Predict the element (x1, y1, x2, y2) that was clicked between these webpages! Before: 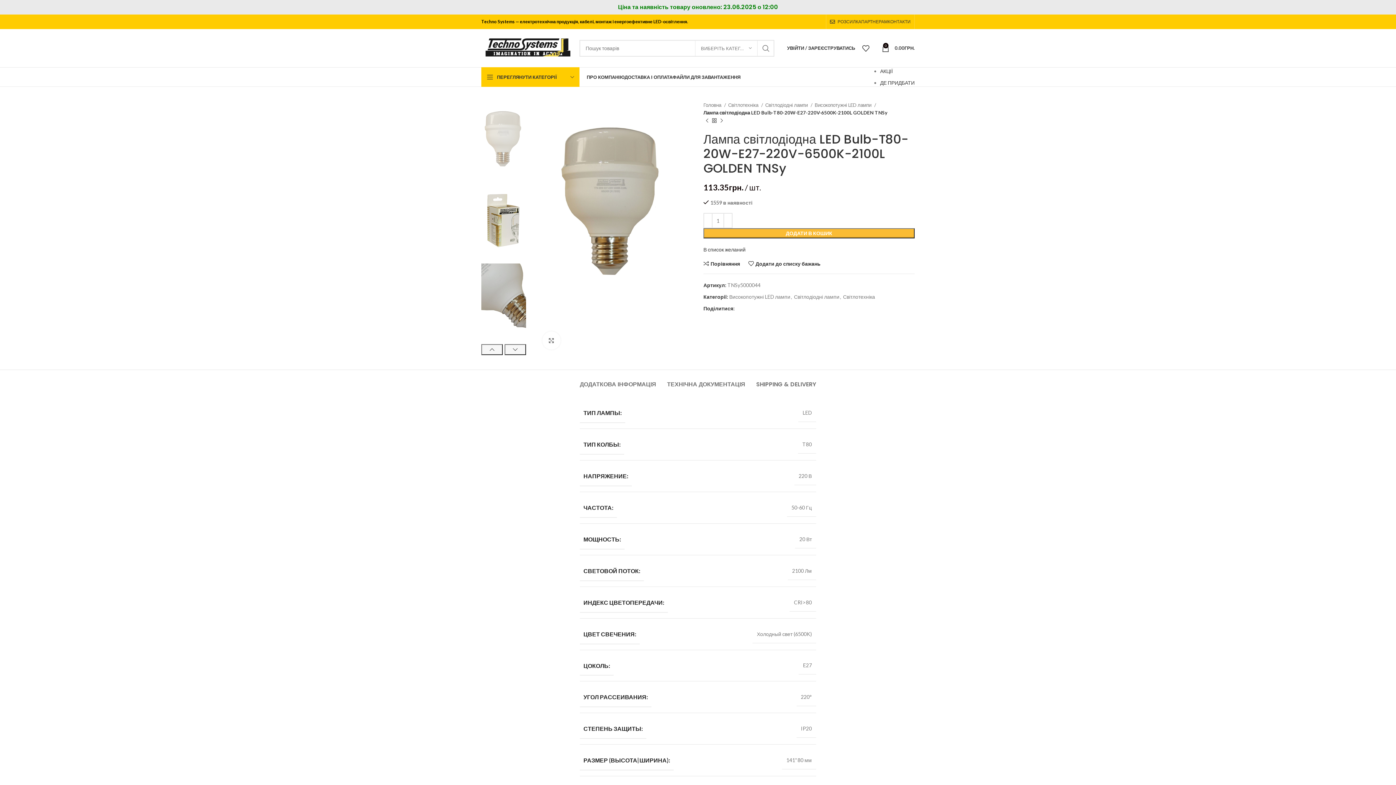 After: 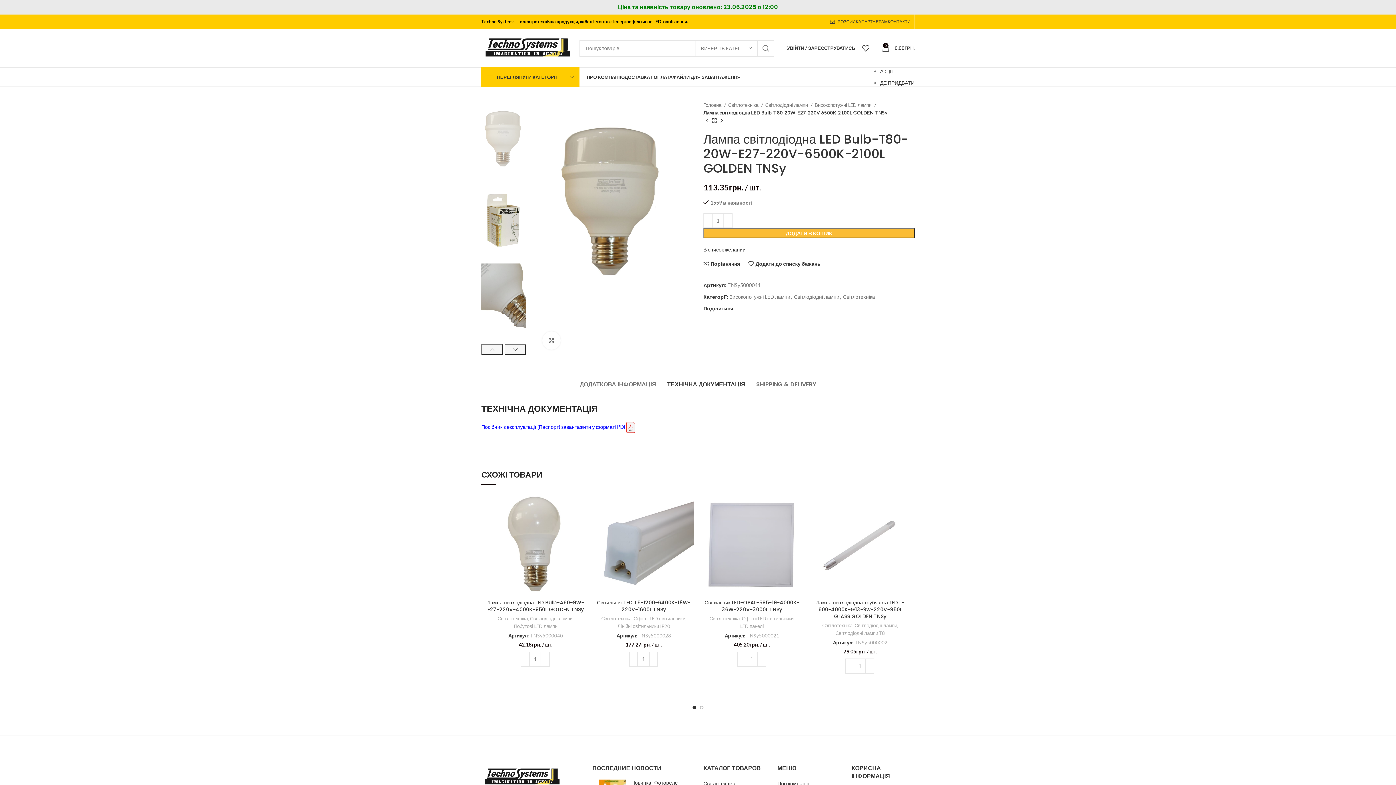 Action: label: ТЕХНІЧНА ДОКУМЕНТАЦІЯ bbox: (667, 369, 745, 392)